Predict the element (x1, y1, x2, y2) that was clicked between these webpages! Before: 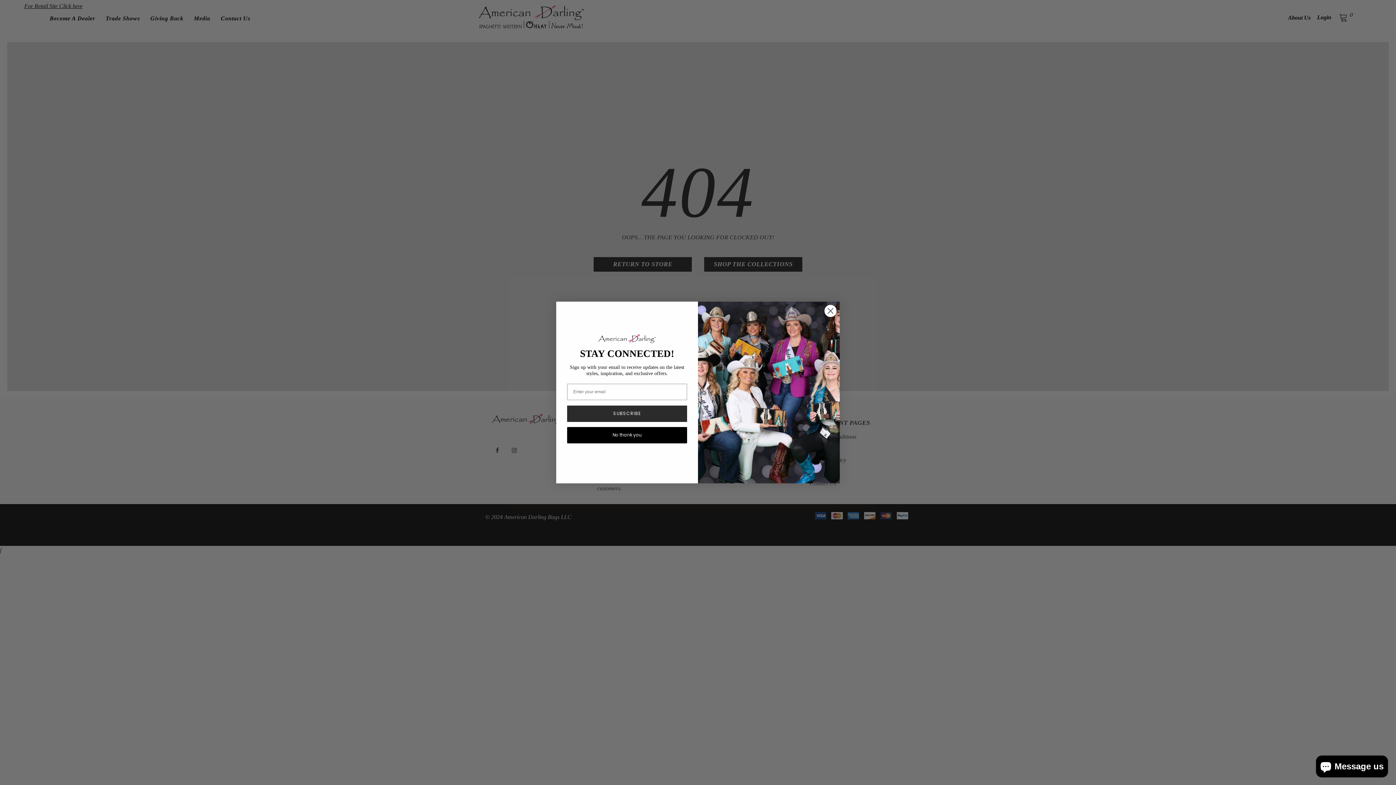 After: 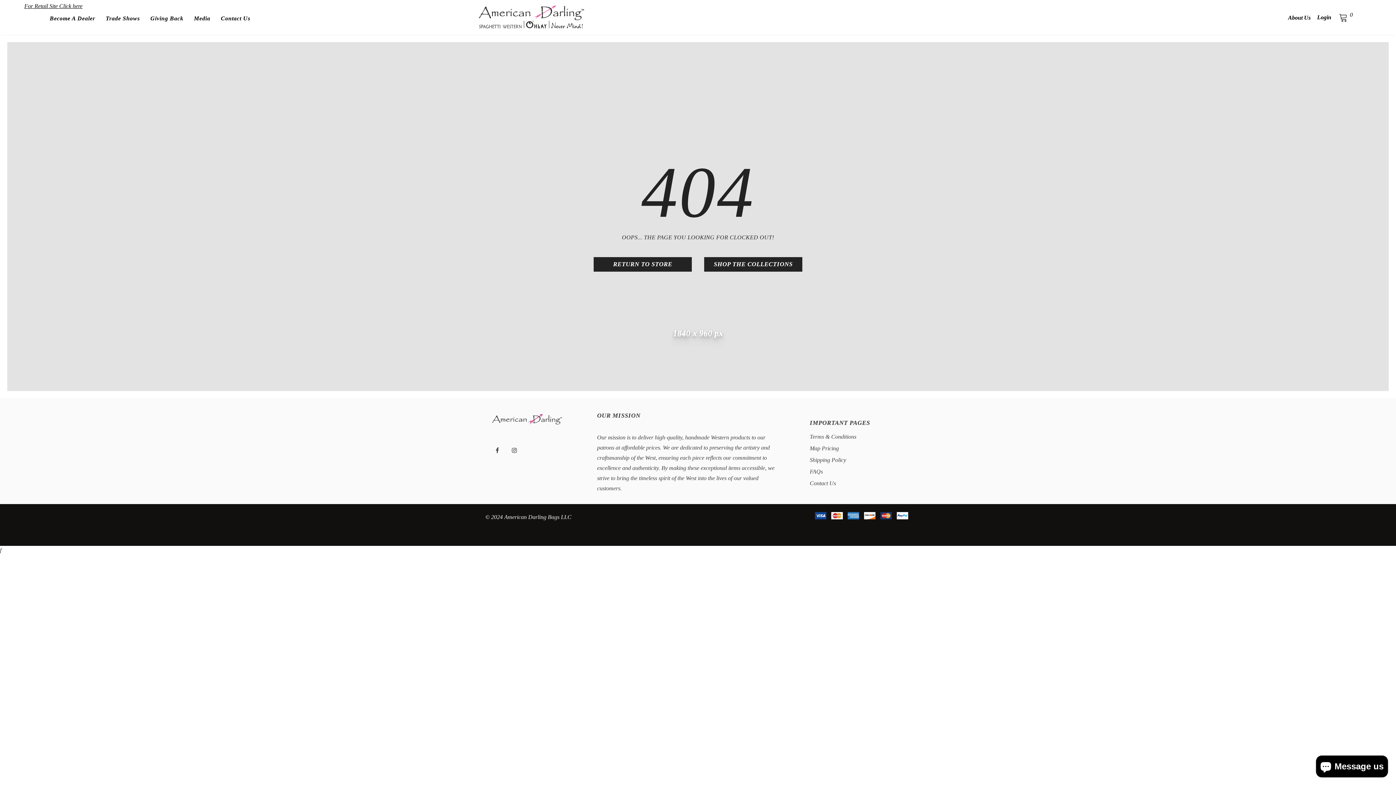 Action: bbox: (567, 427, 687, 443) label: No thank you